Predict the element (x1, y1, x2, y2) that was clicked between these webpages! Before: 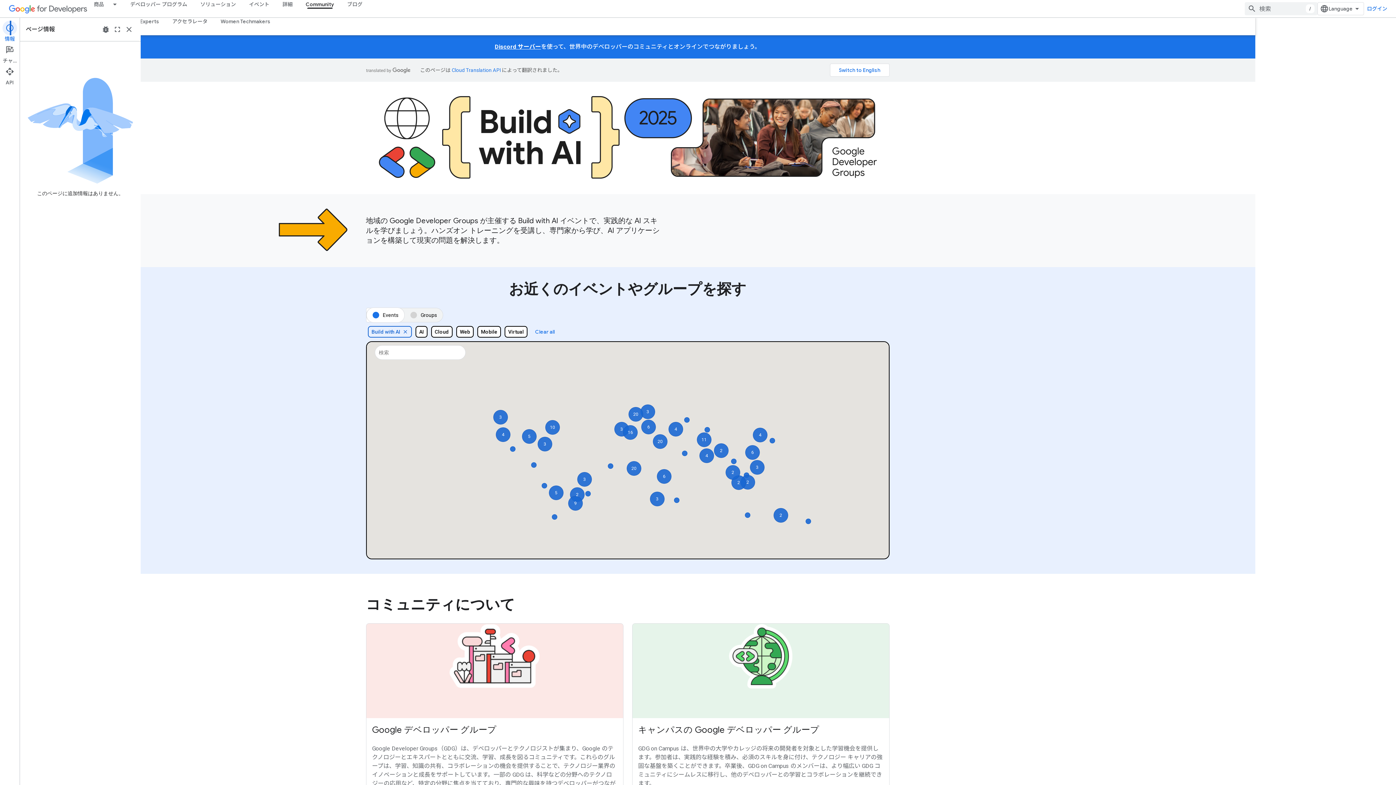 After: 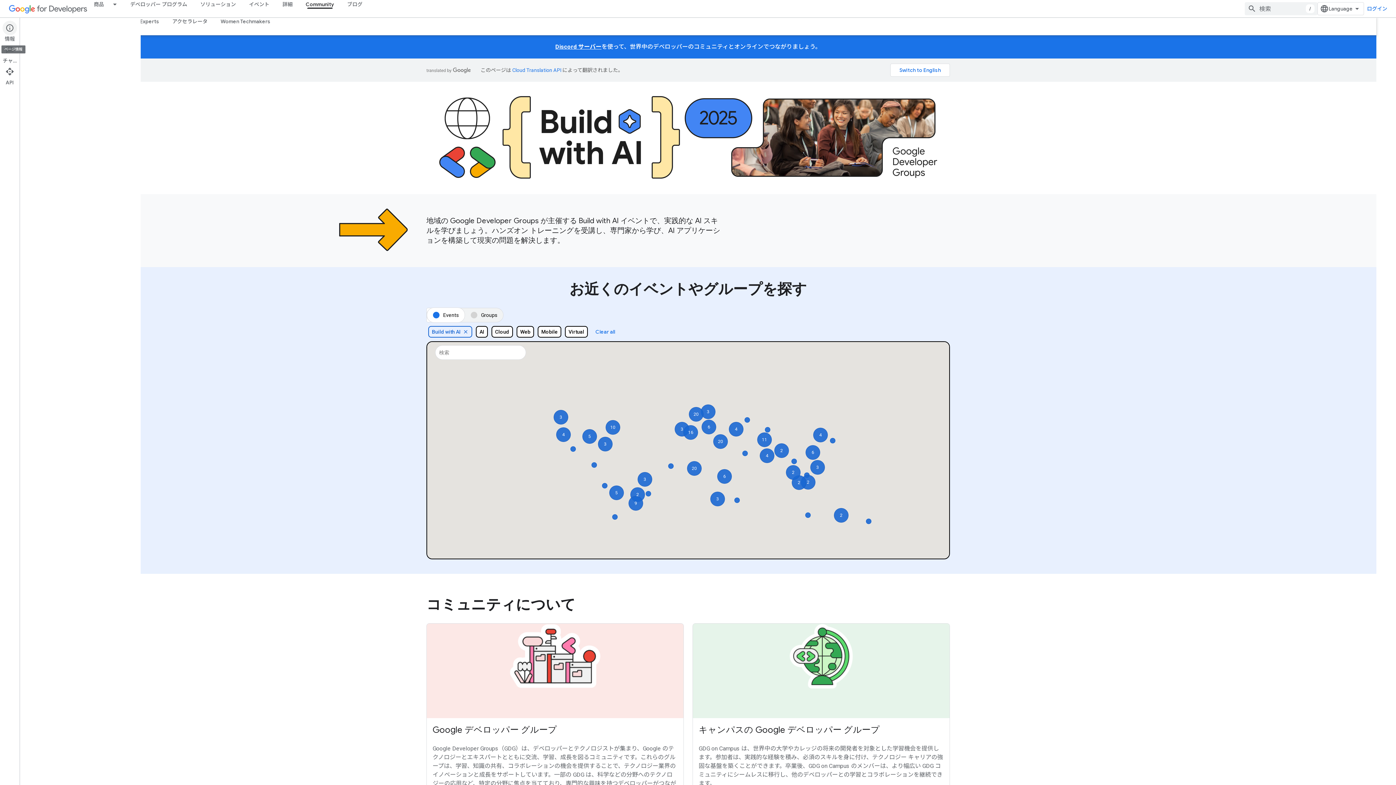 Action: label: 情報 bbox: (0, 20, 19, 42)